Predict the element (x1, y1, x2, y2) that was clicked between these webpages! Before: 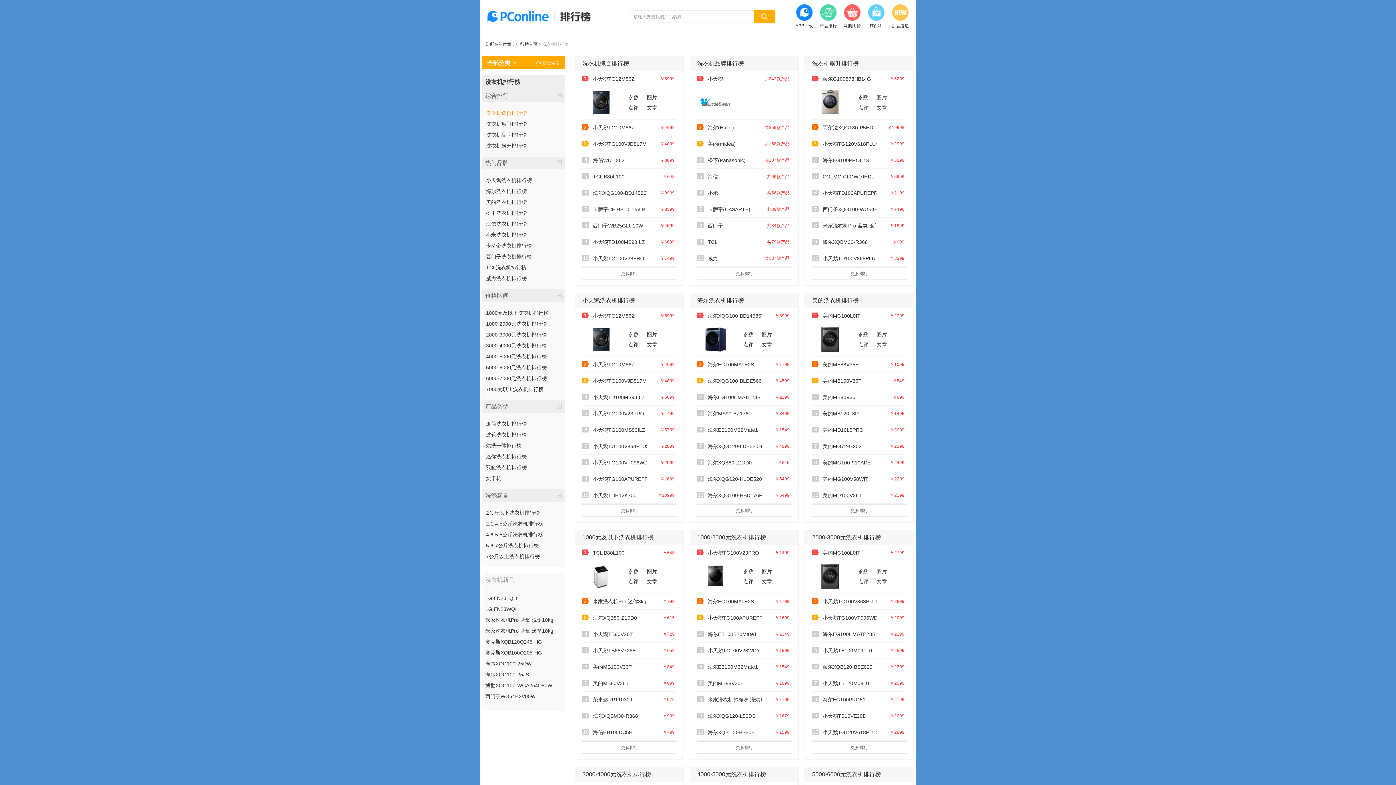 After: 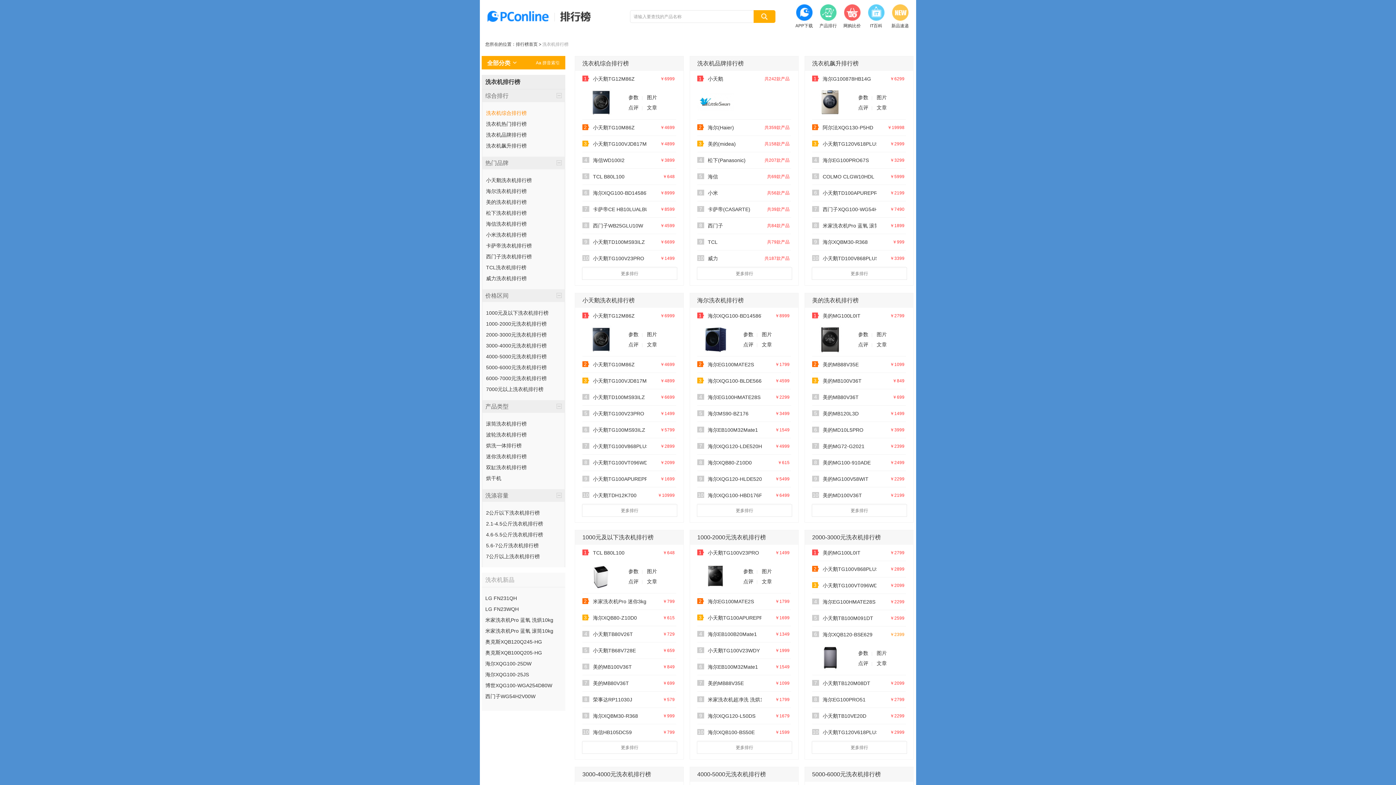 Action: bbox: (890, 664, 904, 669) label: ￥2399